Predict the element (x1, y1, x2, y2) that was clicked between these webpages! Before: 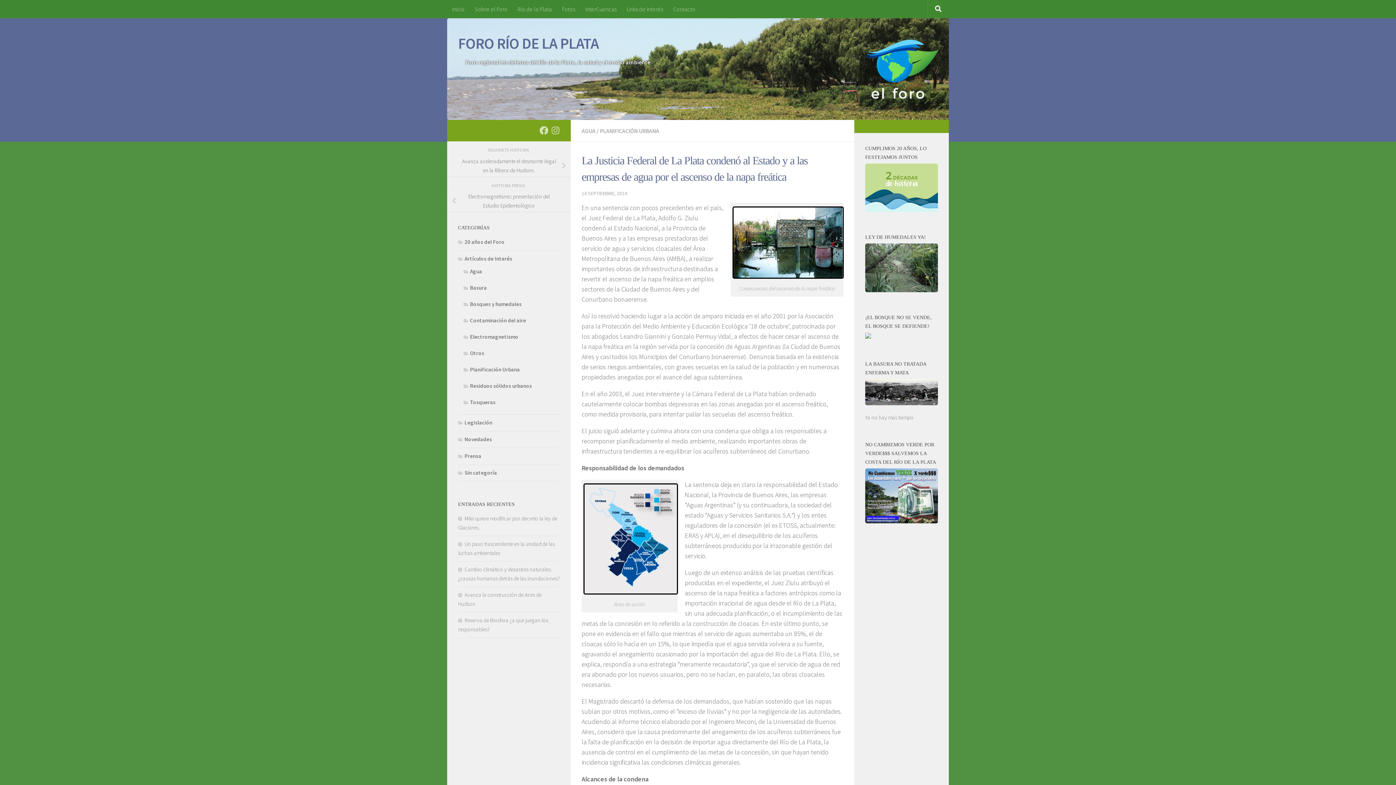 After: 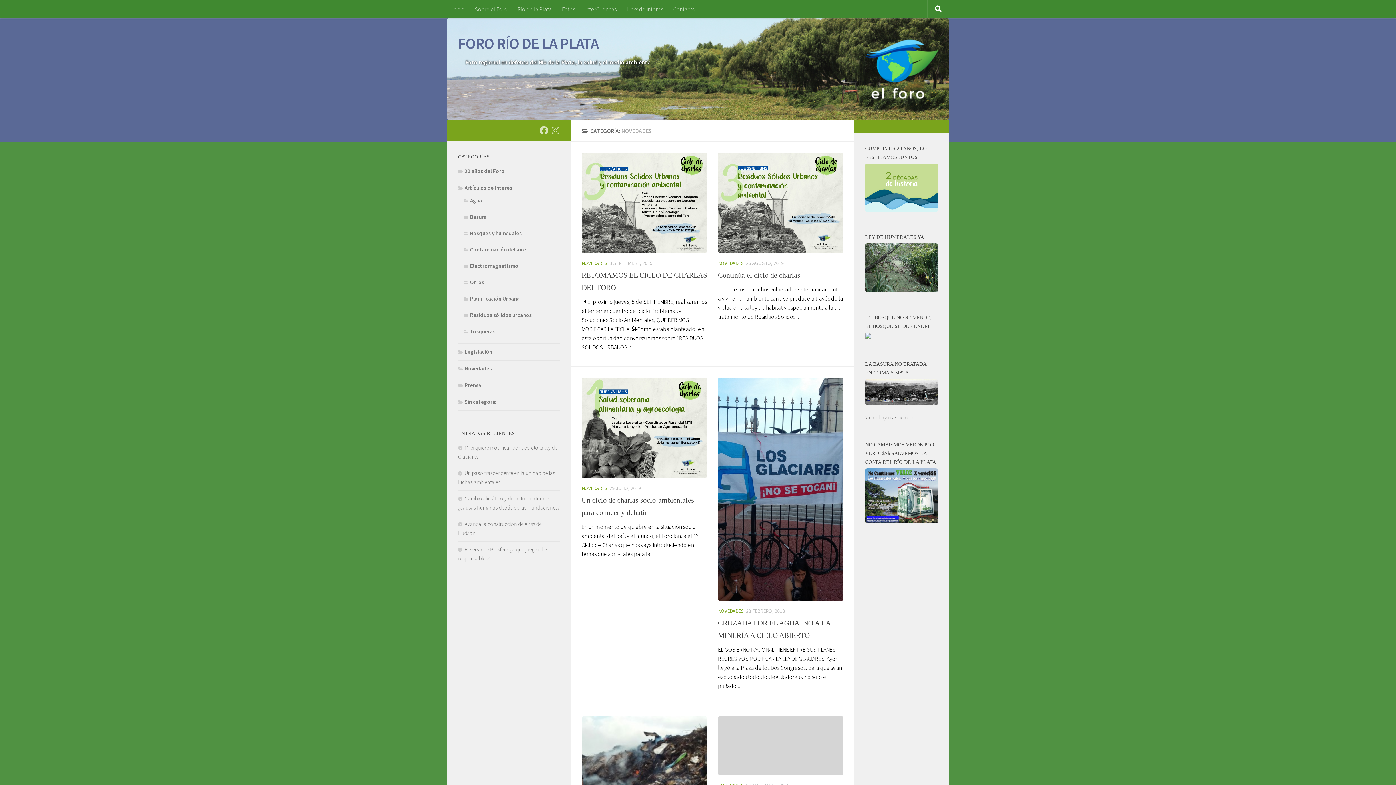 Action: label: Novedades bbox: (458, 436, 492, 442)